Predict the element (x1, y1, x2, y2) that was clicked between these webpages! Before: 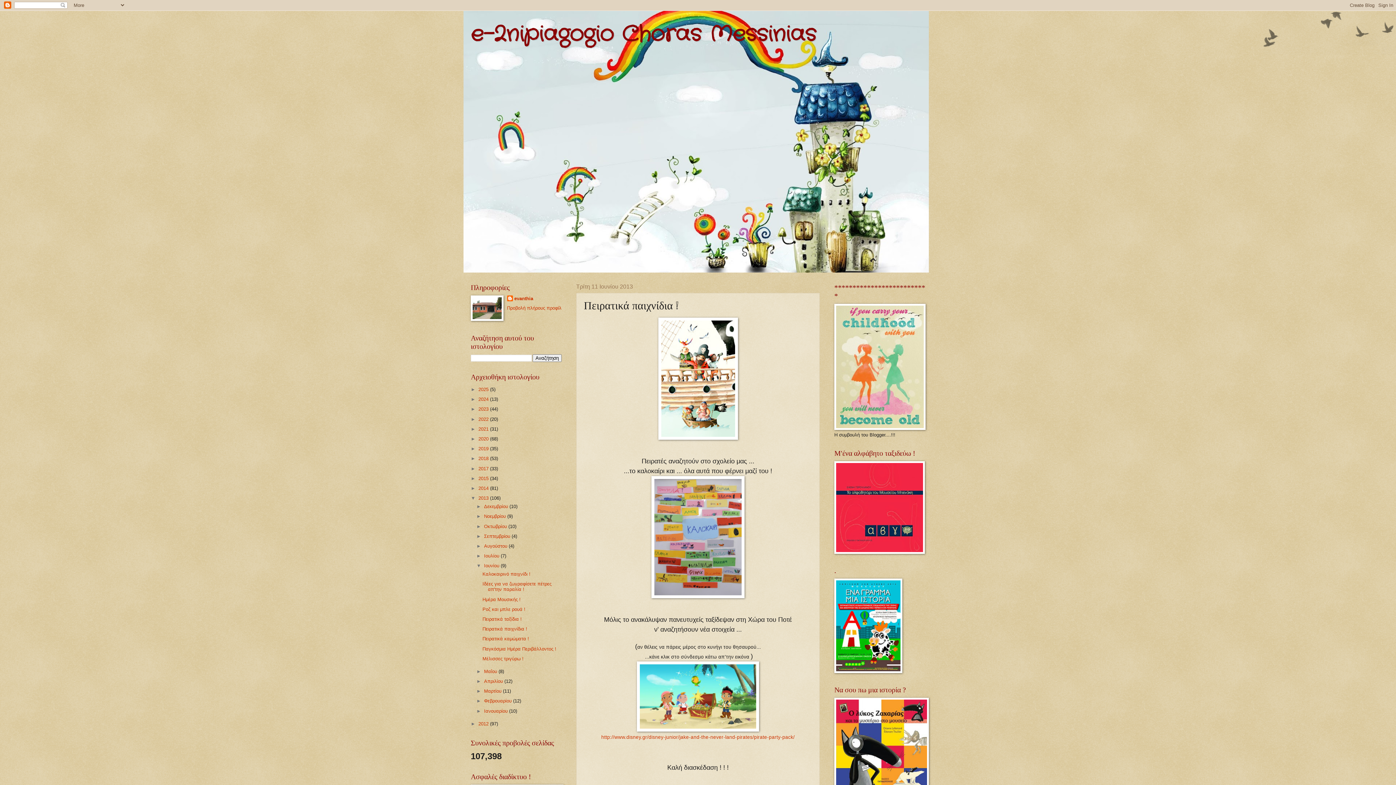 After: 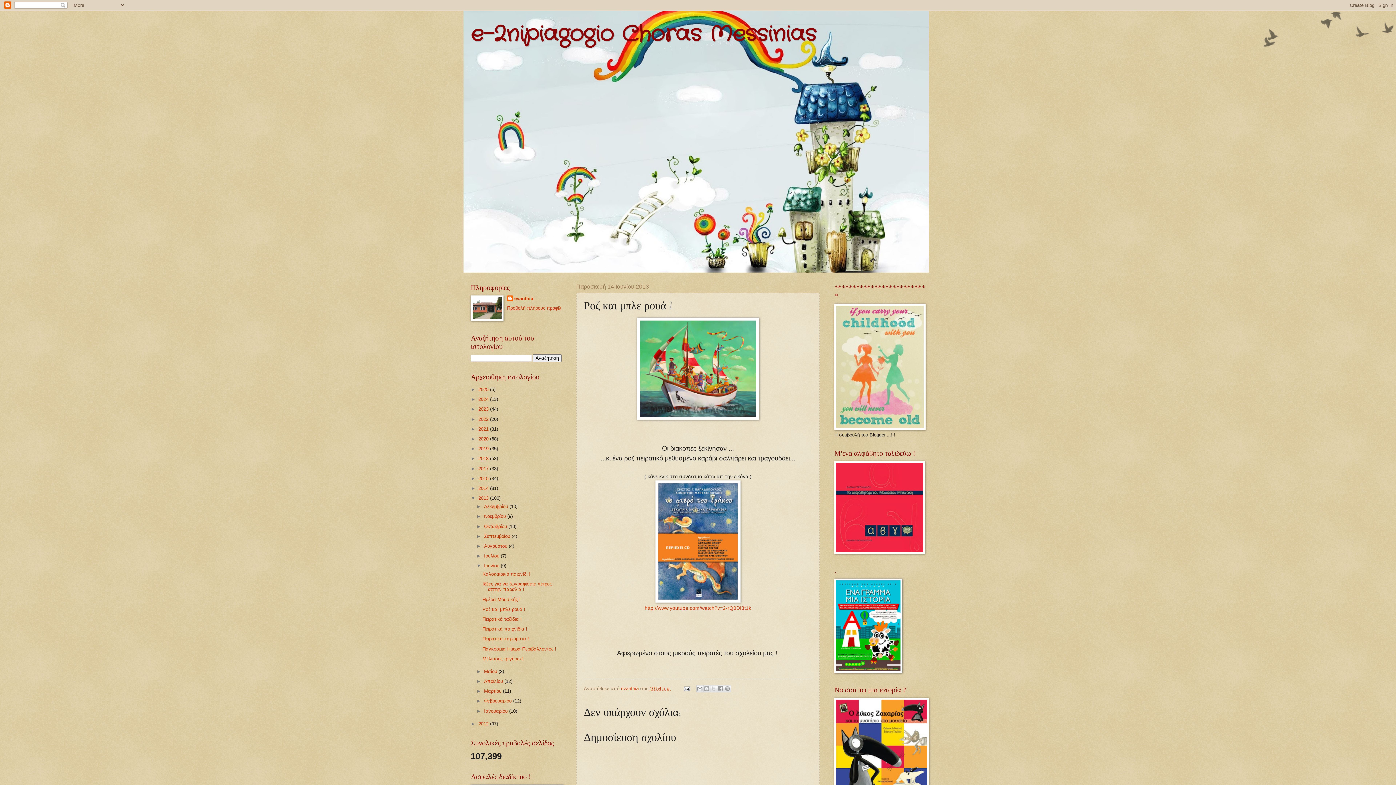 Action: bbox: (482, 606, 525, 612) label: Ροζ και μπλε ρουά !